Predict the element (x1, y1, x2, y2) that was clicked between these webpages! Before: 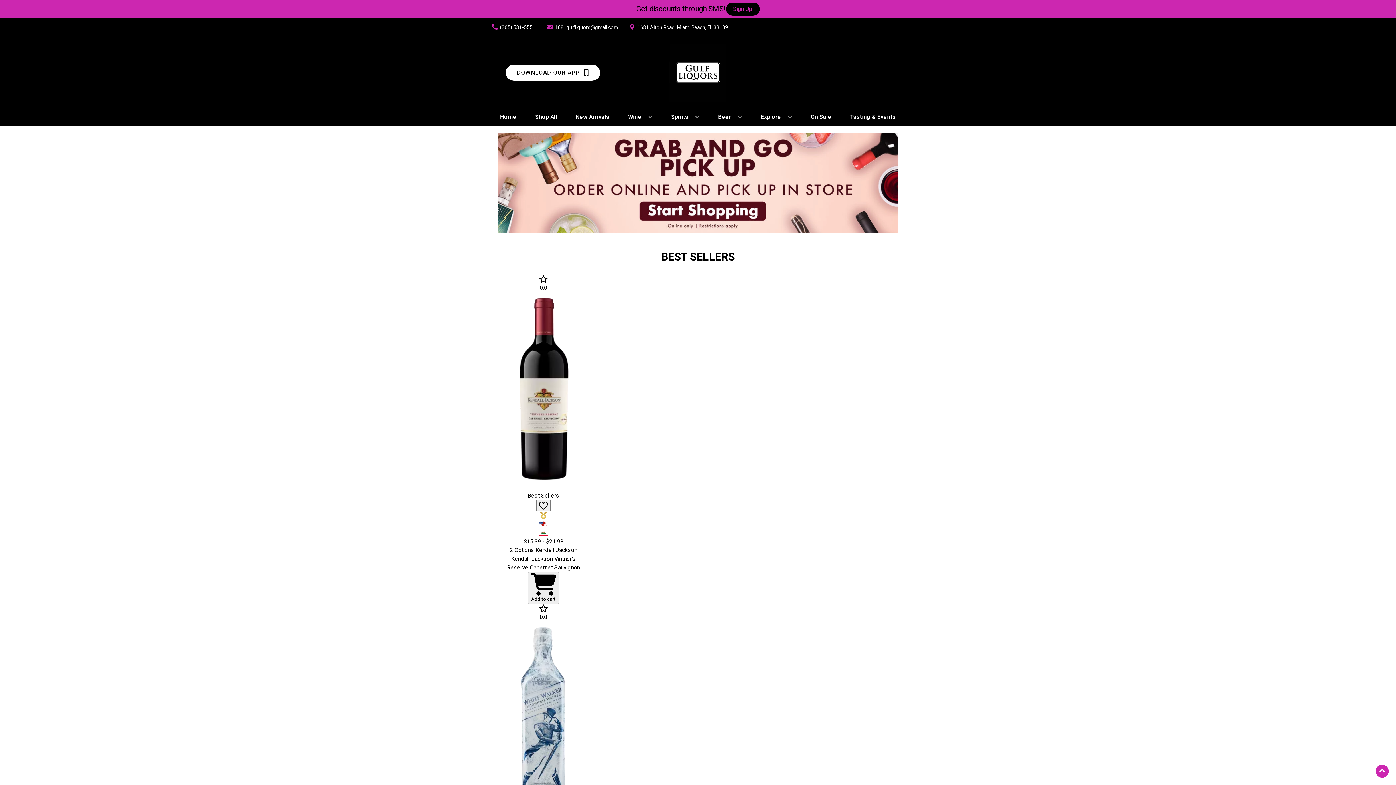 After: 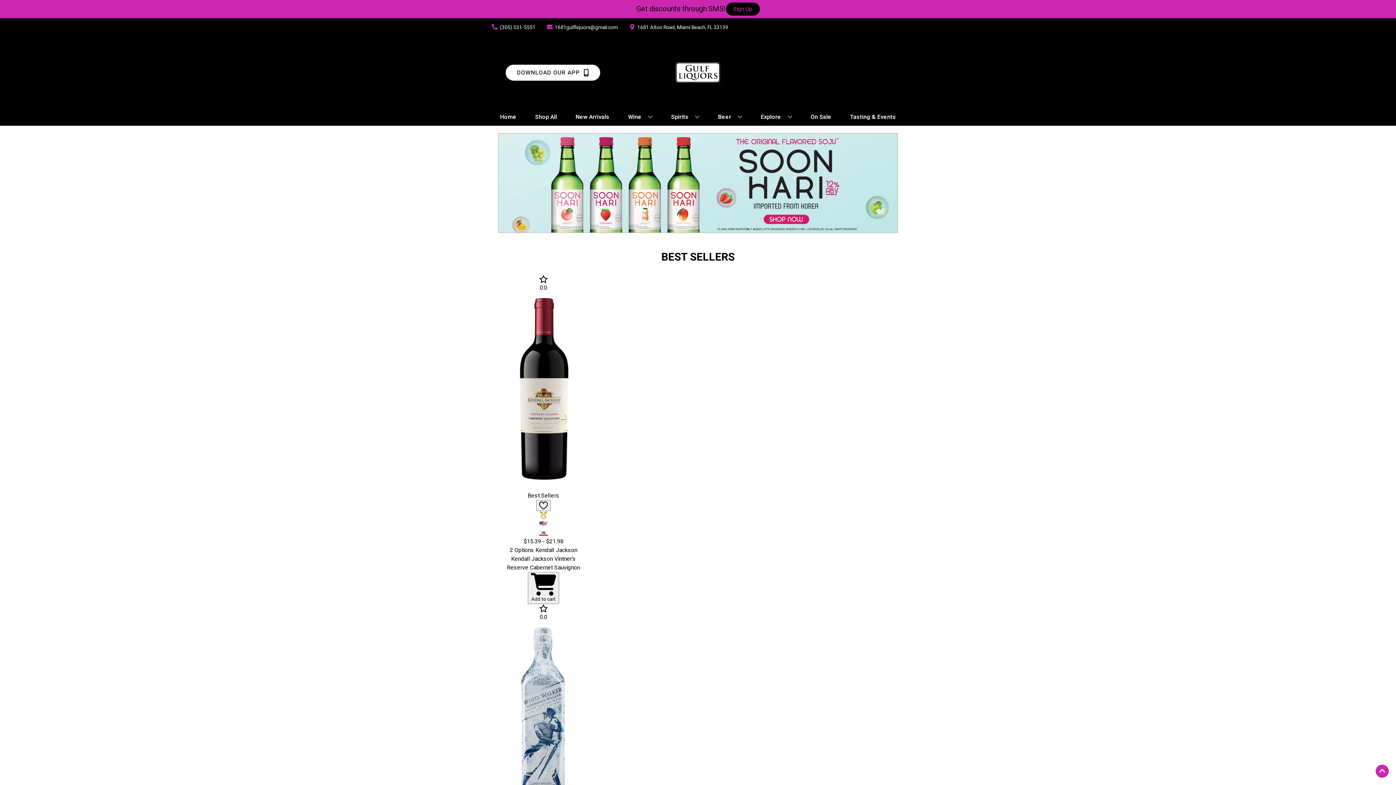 Action: bbox: (497, 109, 519, 125) label: Home